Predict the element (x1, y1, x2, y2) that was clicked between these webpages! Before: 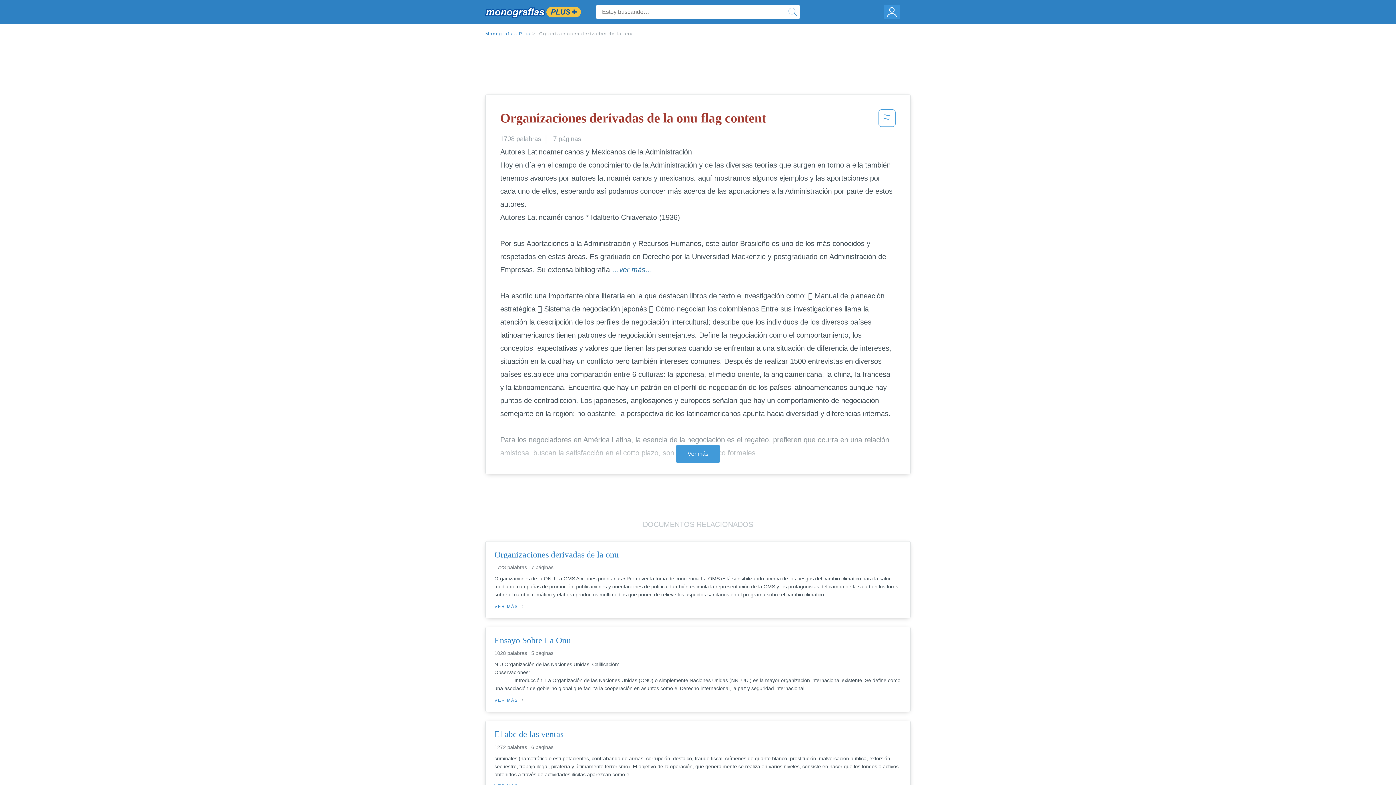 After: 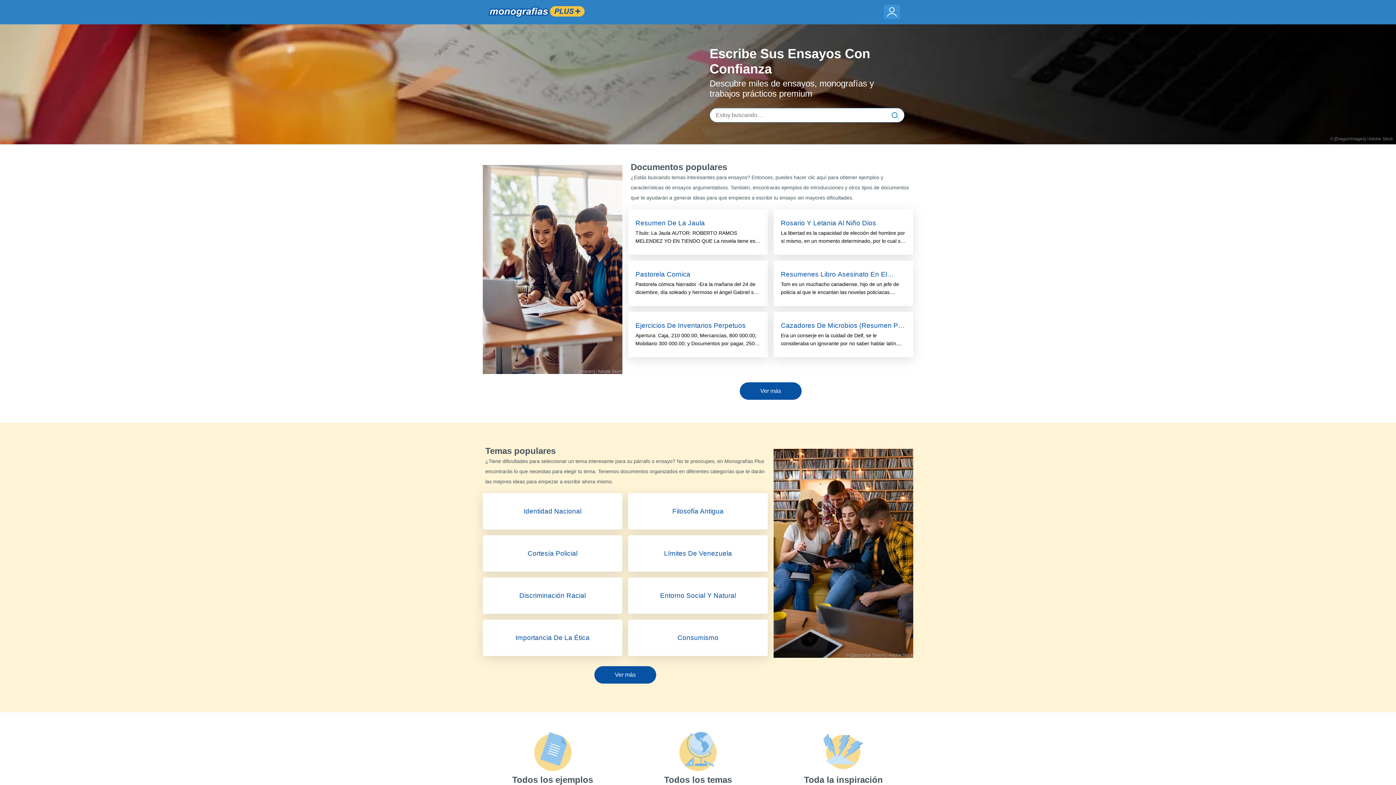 Action: bbox: (484, 3, 581, 21)